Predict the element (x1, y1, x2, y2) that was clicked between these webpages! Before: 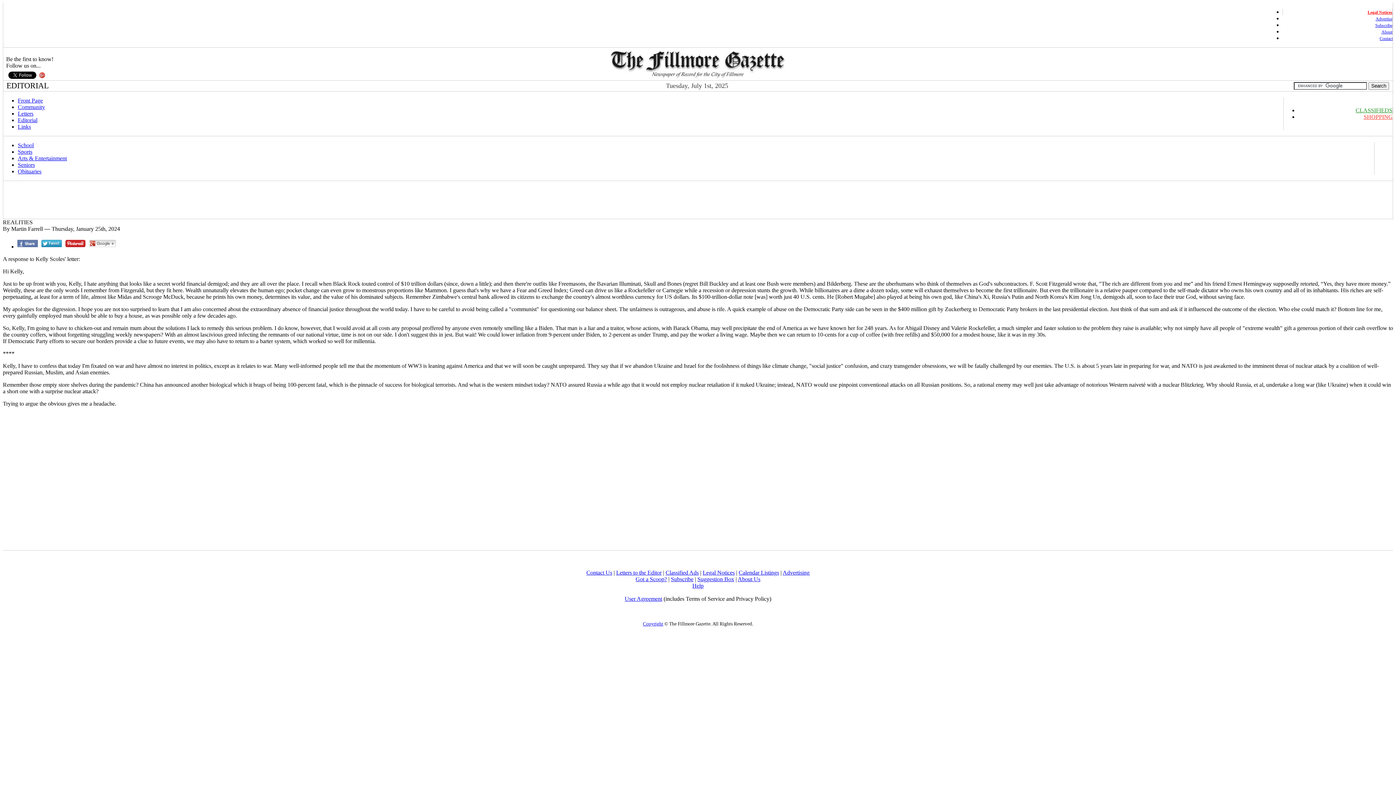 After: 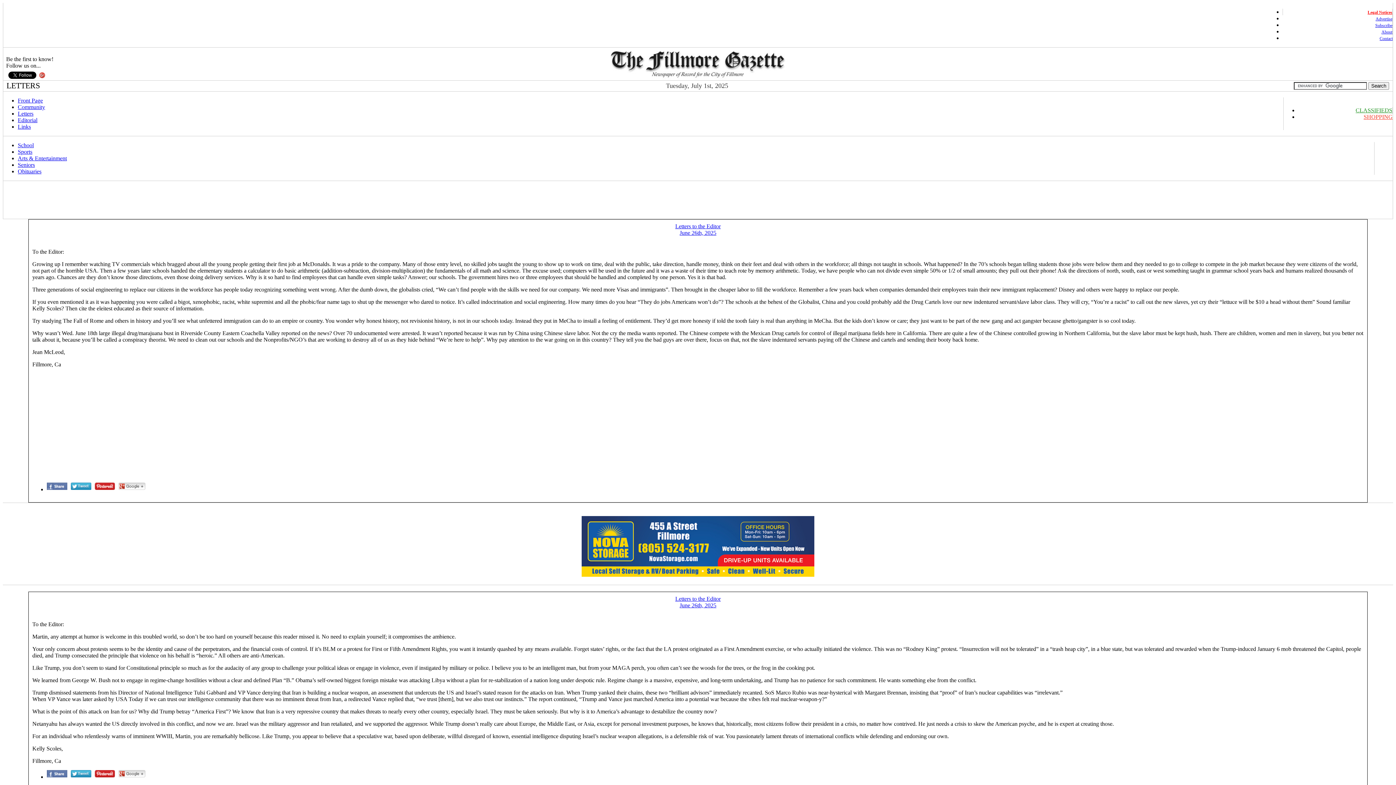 Action: label: Letters bbox: (17, 110, 33, 116)